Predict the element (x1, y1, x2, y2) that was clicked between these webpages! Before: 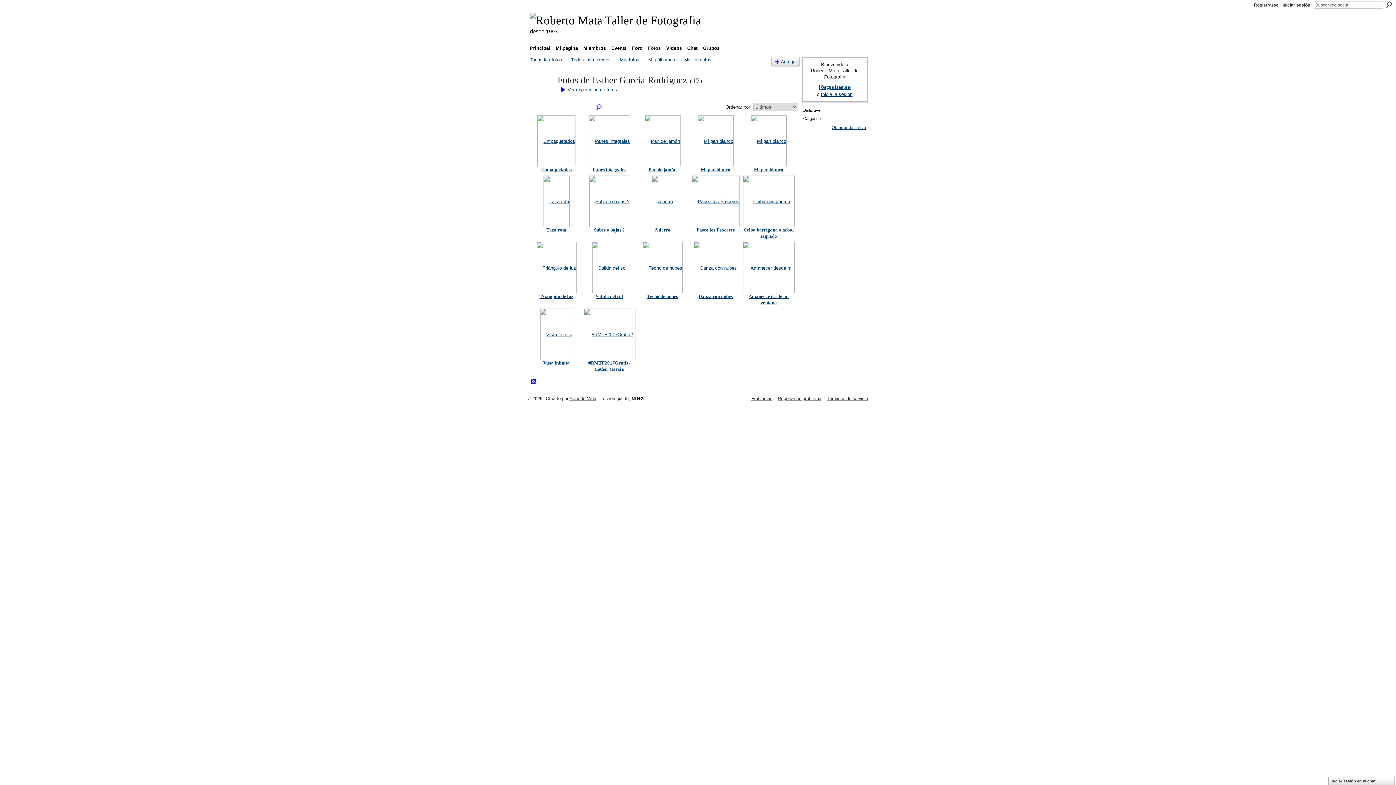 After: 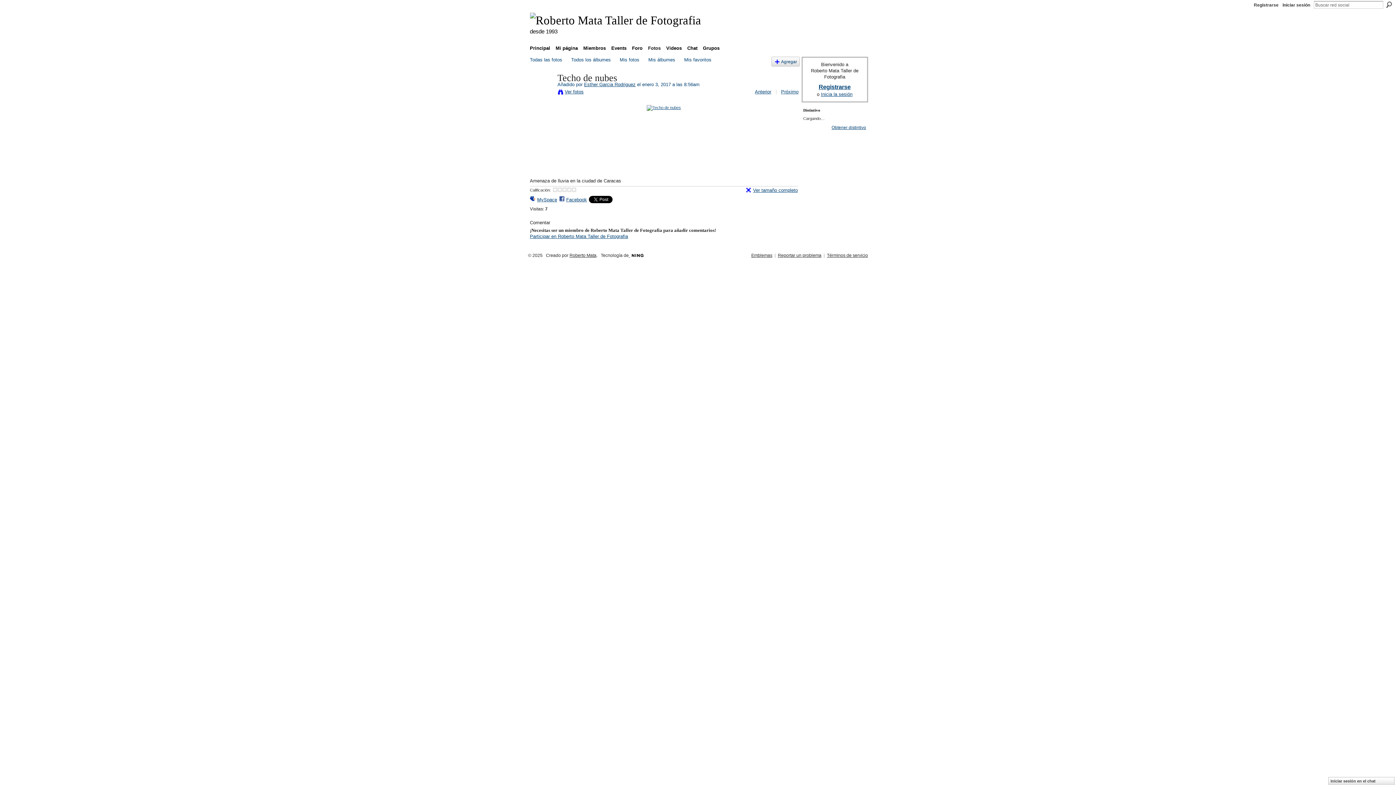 Action: bbox: (642, 265, 682, 271)